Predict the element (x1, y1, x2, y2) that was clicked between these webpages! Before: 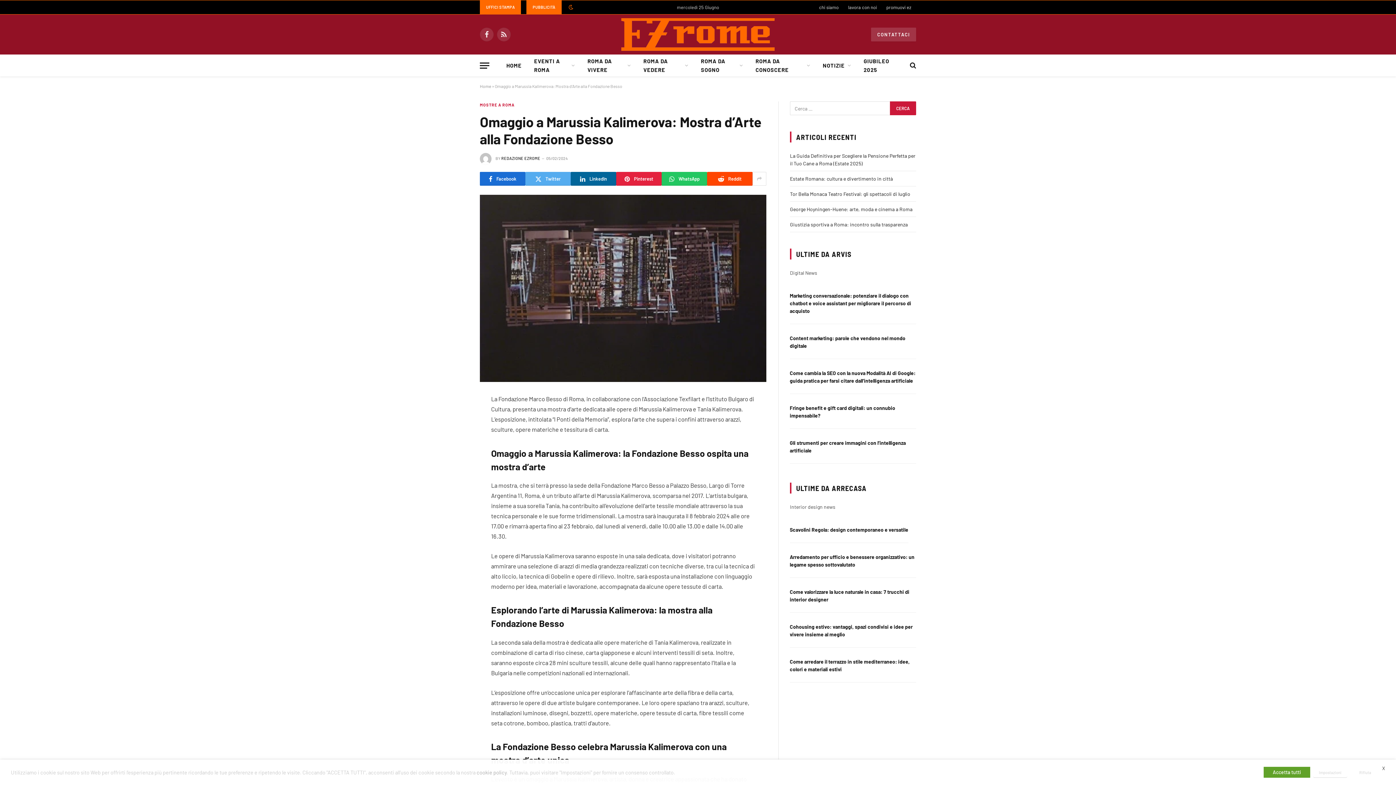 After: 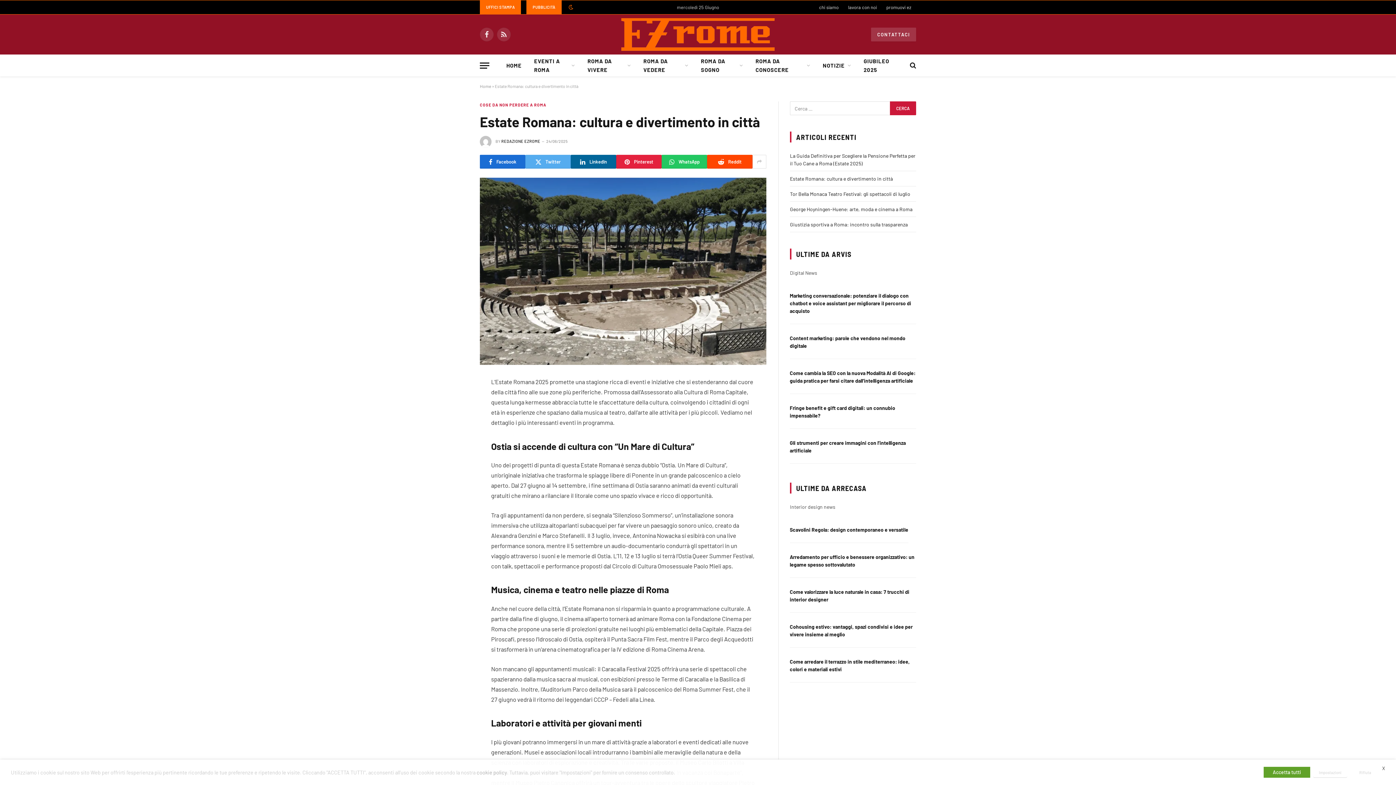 Action: label: Estate Romana: cultura e divertimento in città bbox: (790, 175, 893, 181)